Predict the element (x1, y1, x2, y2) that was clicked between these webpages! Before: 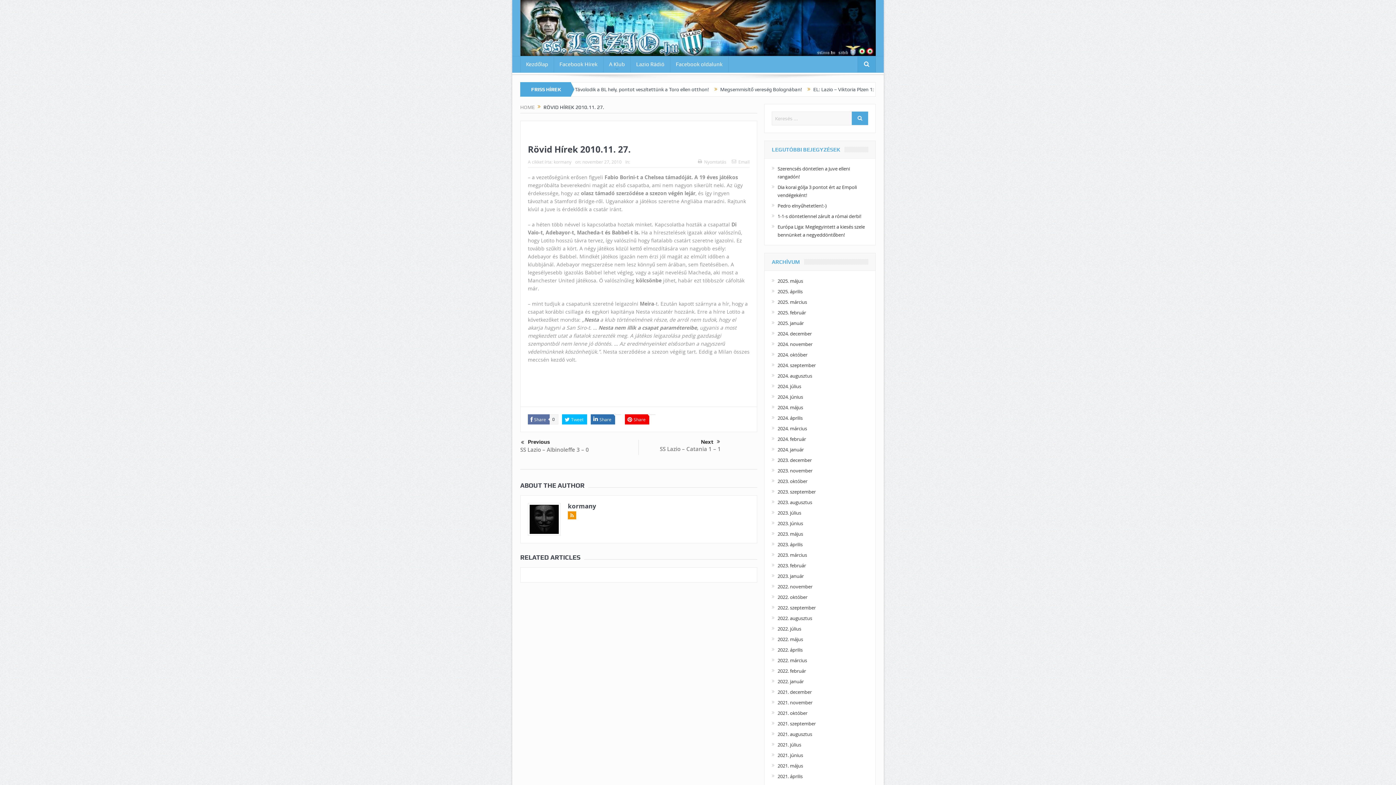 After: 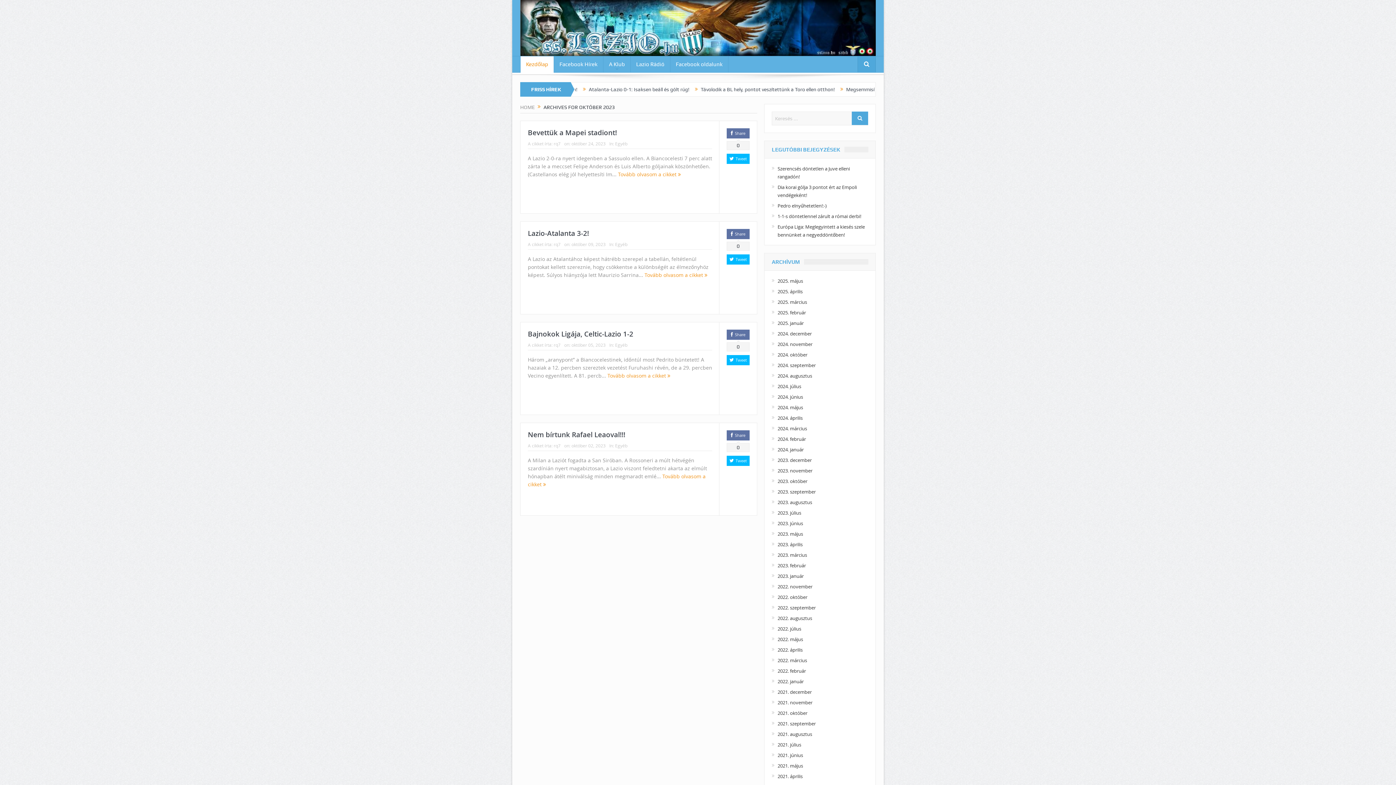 Action: bbox: (777, 478, 807, 484) label: 2023. október